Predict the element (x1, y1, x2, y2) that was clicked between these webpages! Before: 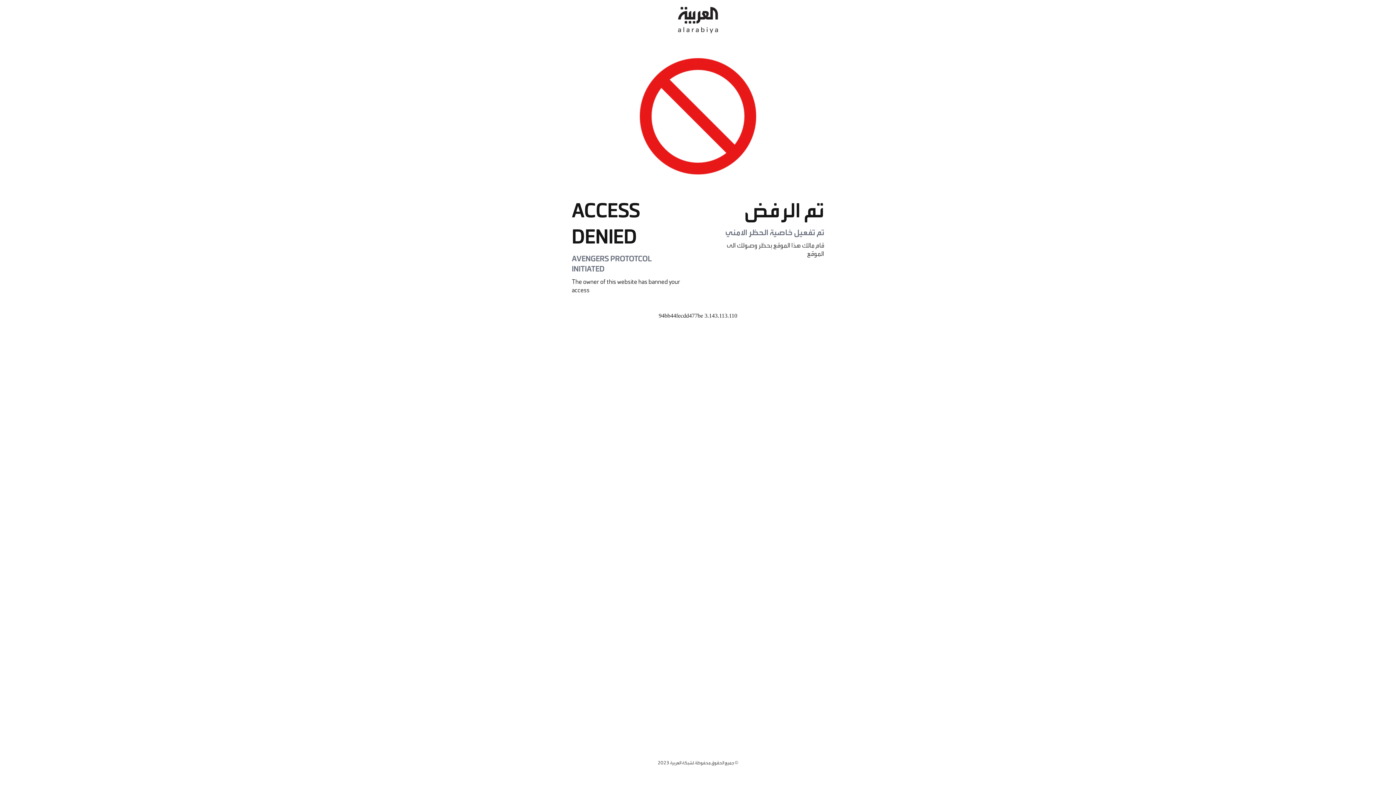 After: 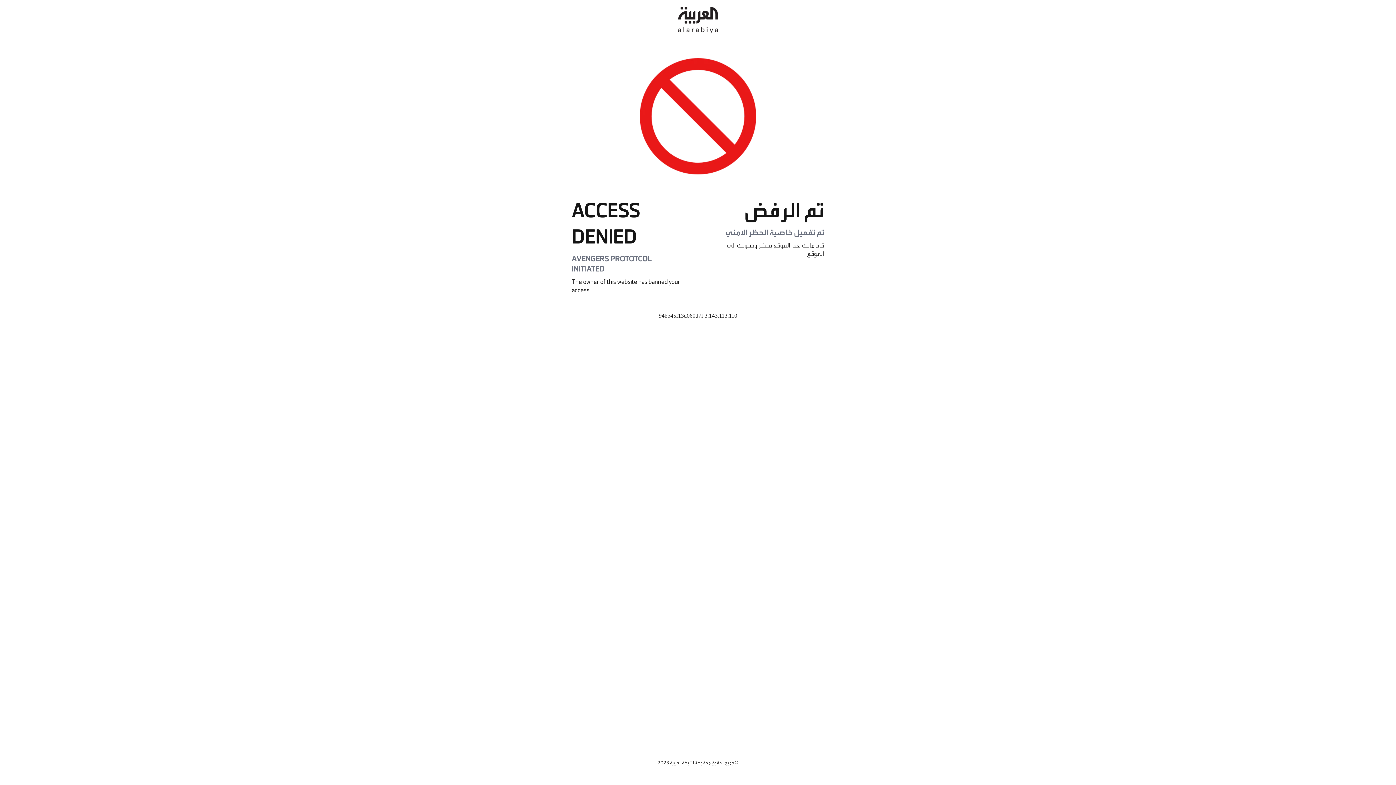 Action: bbox: (678, 0, 718, 40)